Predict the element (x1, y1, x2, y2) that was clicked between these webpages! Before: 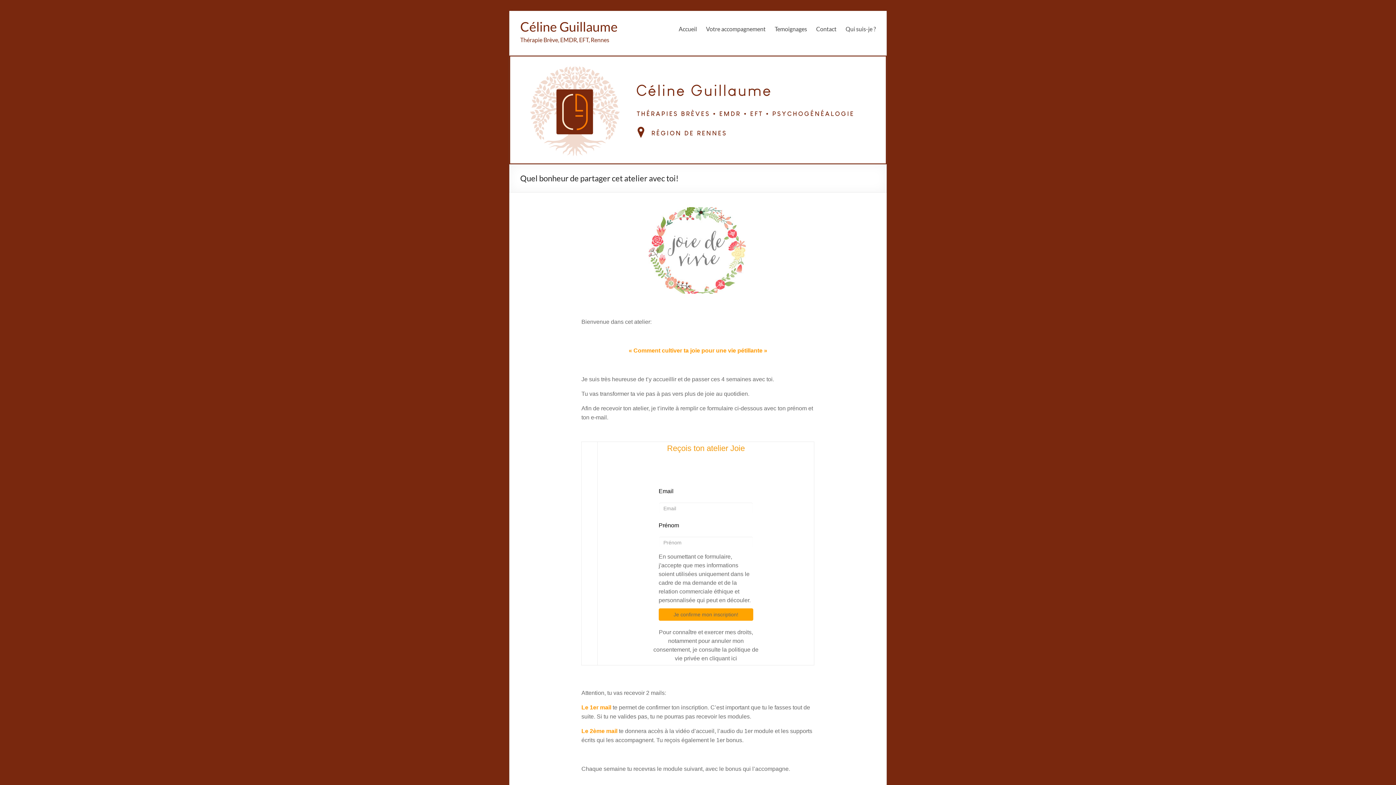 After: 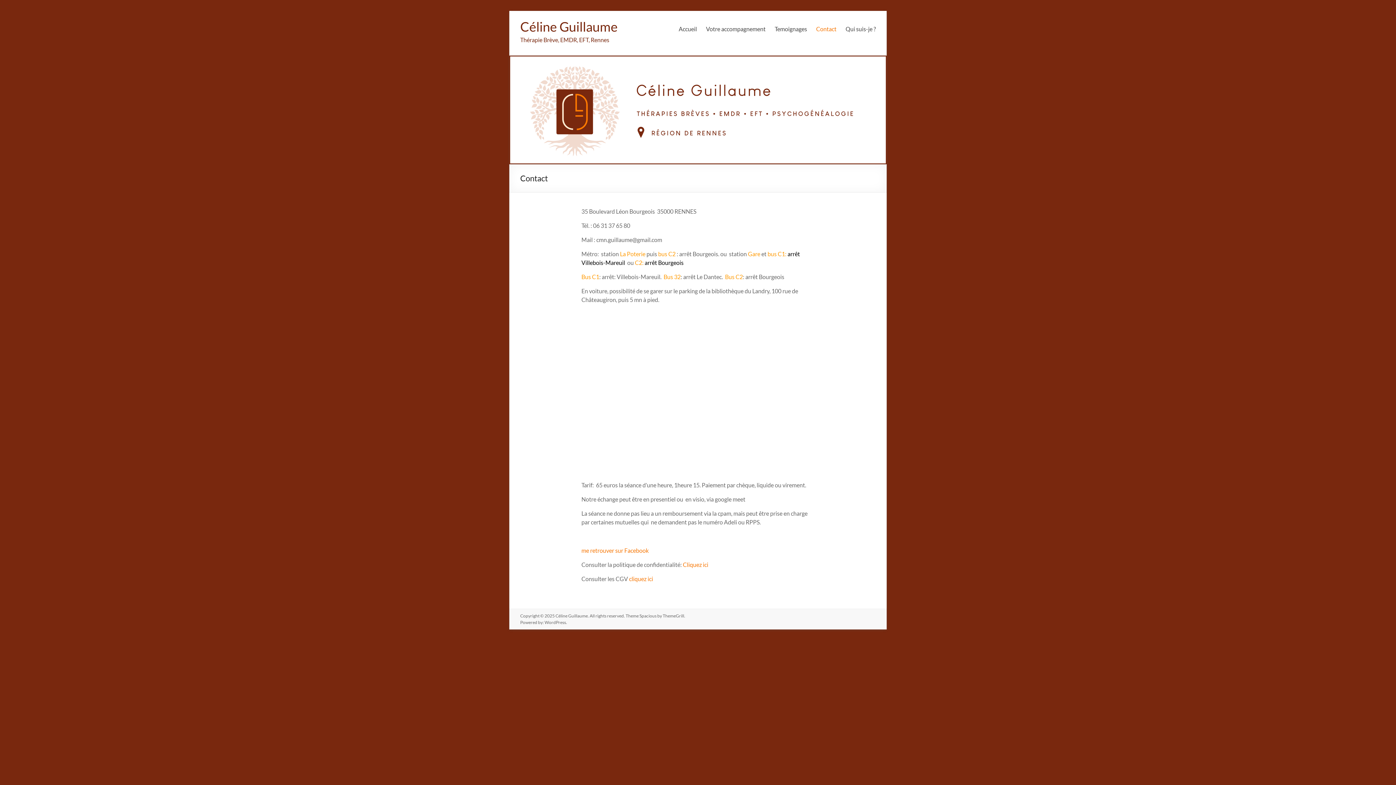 Action: label: Contact bbox: (816, 23, 836, 34)